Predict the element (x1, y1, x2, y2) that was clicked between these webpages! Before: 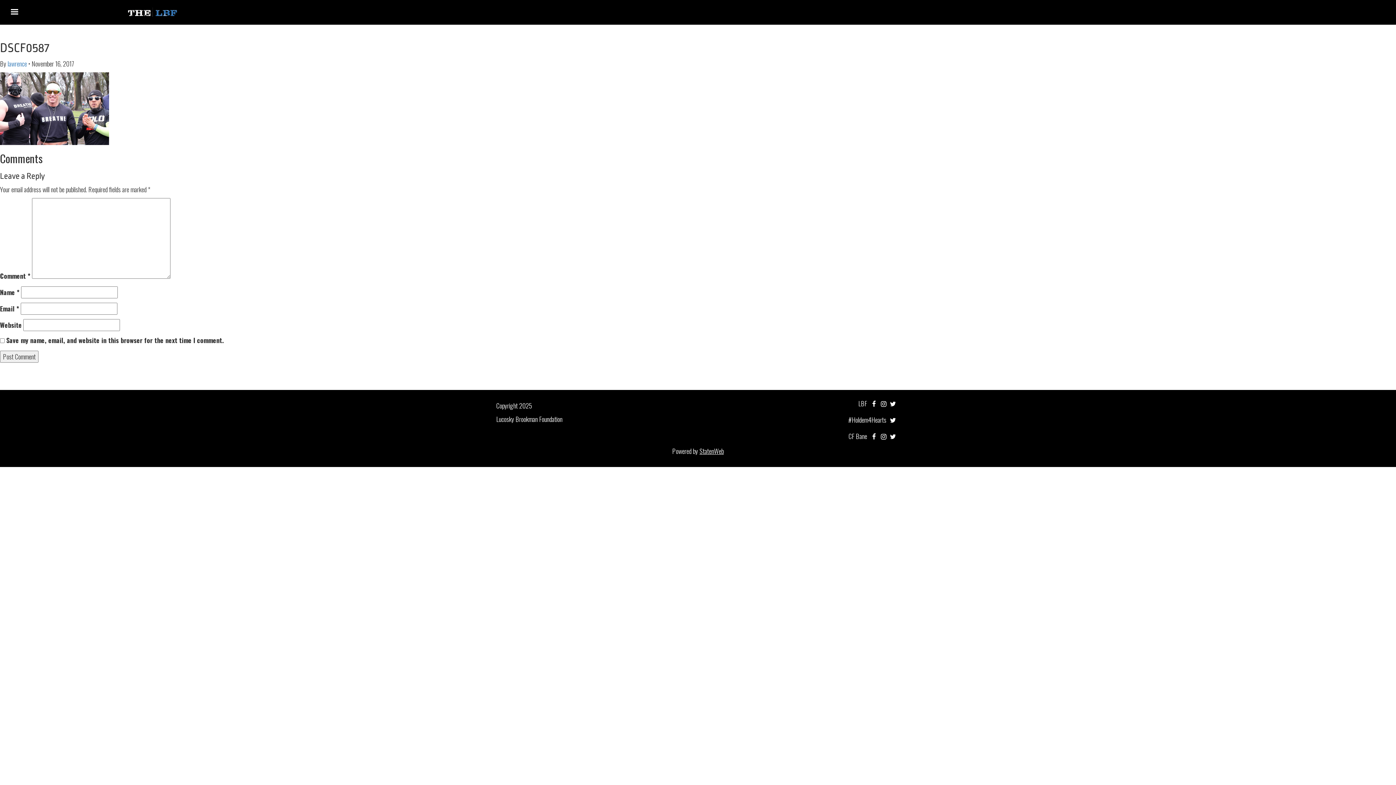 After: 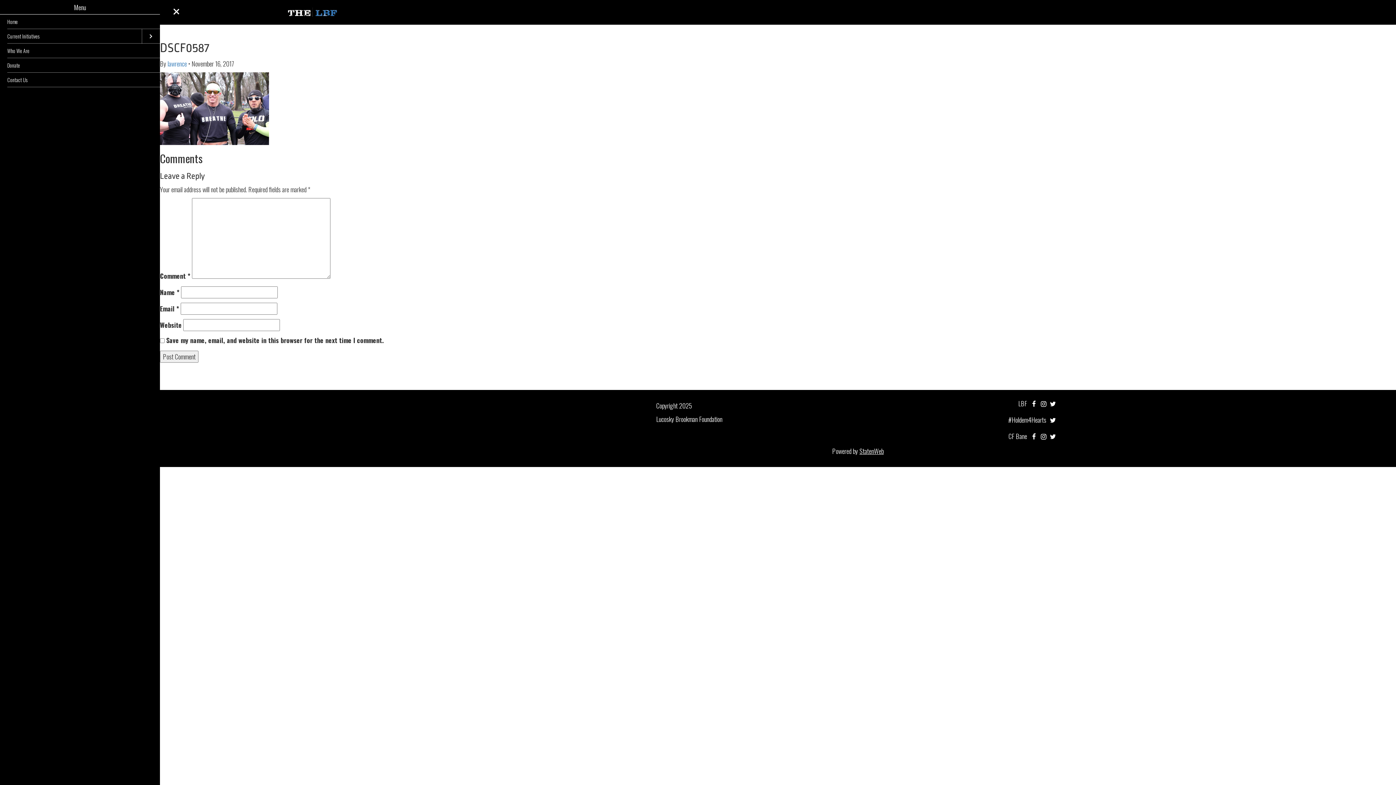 Action: bbox: (10, 9, 18, 18)